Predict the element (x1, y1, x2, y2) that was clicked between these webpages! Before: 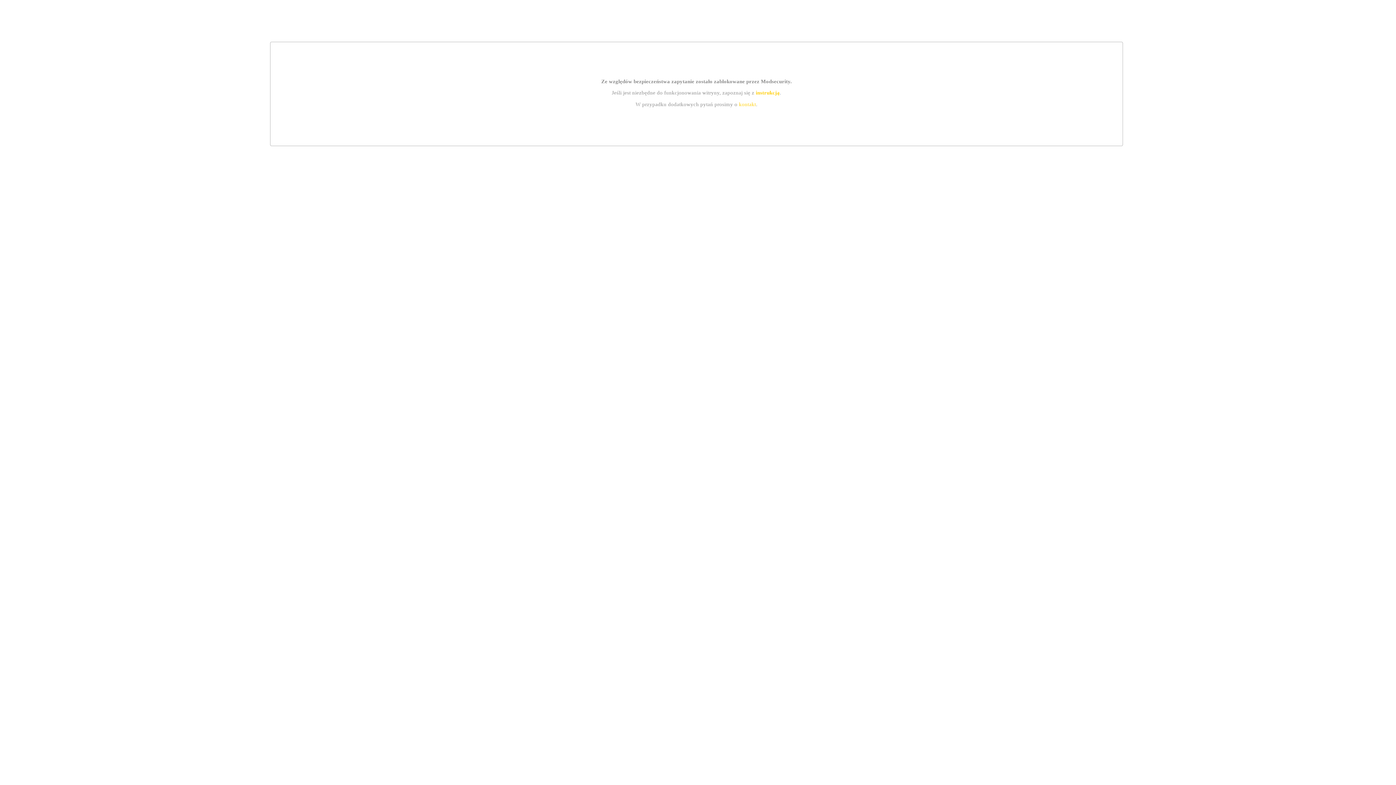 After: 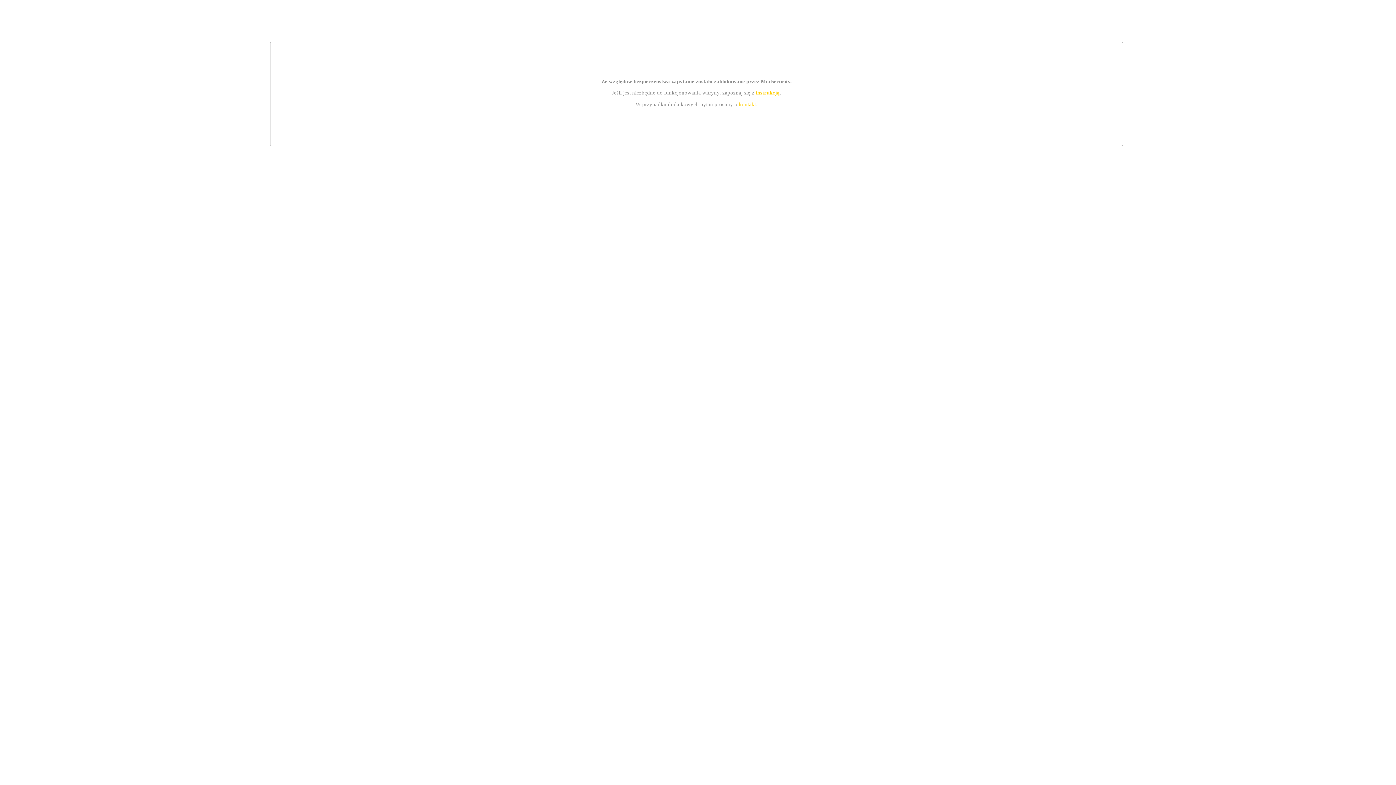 Action: bbox: (755, 89, 779, 95) label: instrukcją